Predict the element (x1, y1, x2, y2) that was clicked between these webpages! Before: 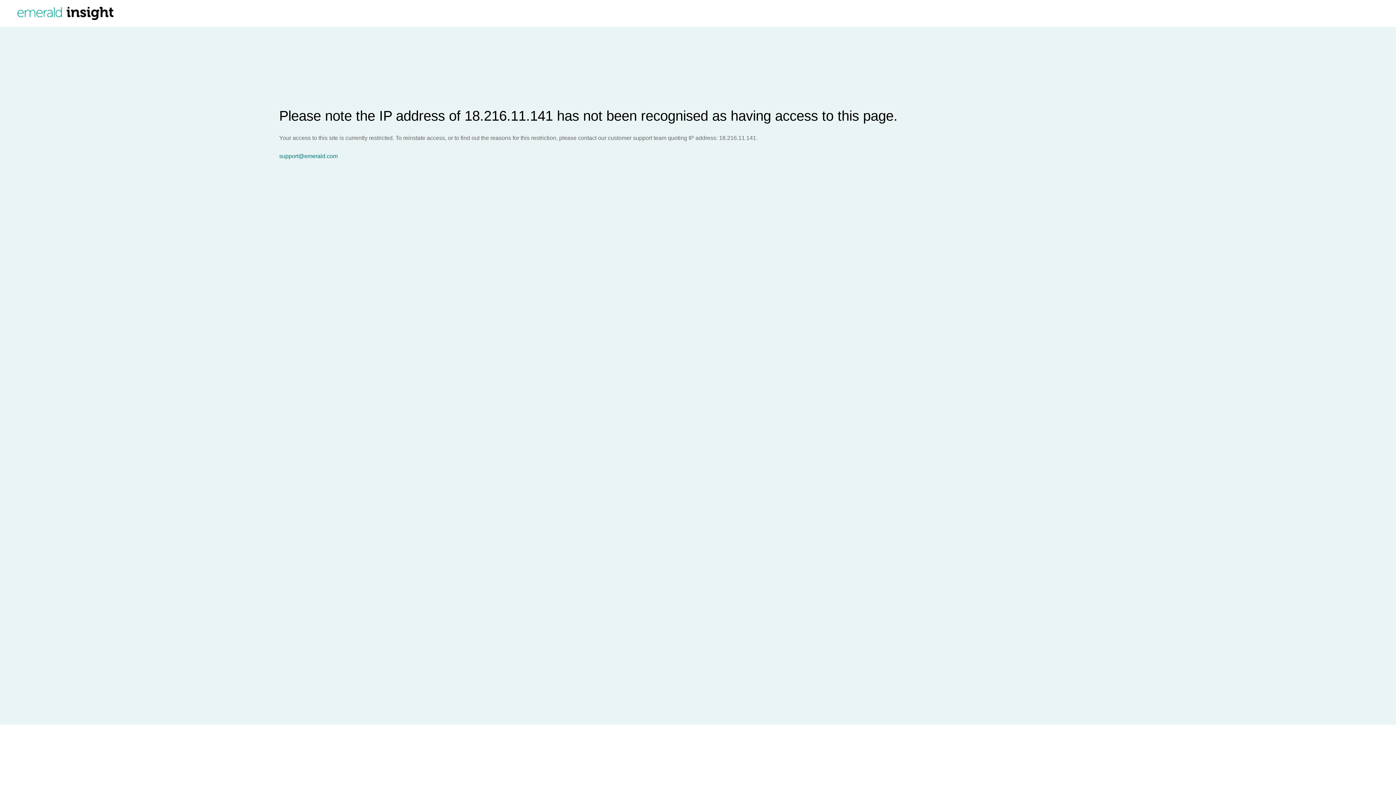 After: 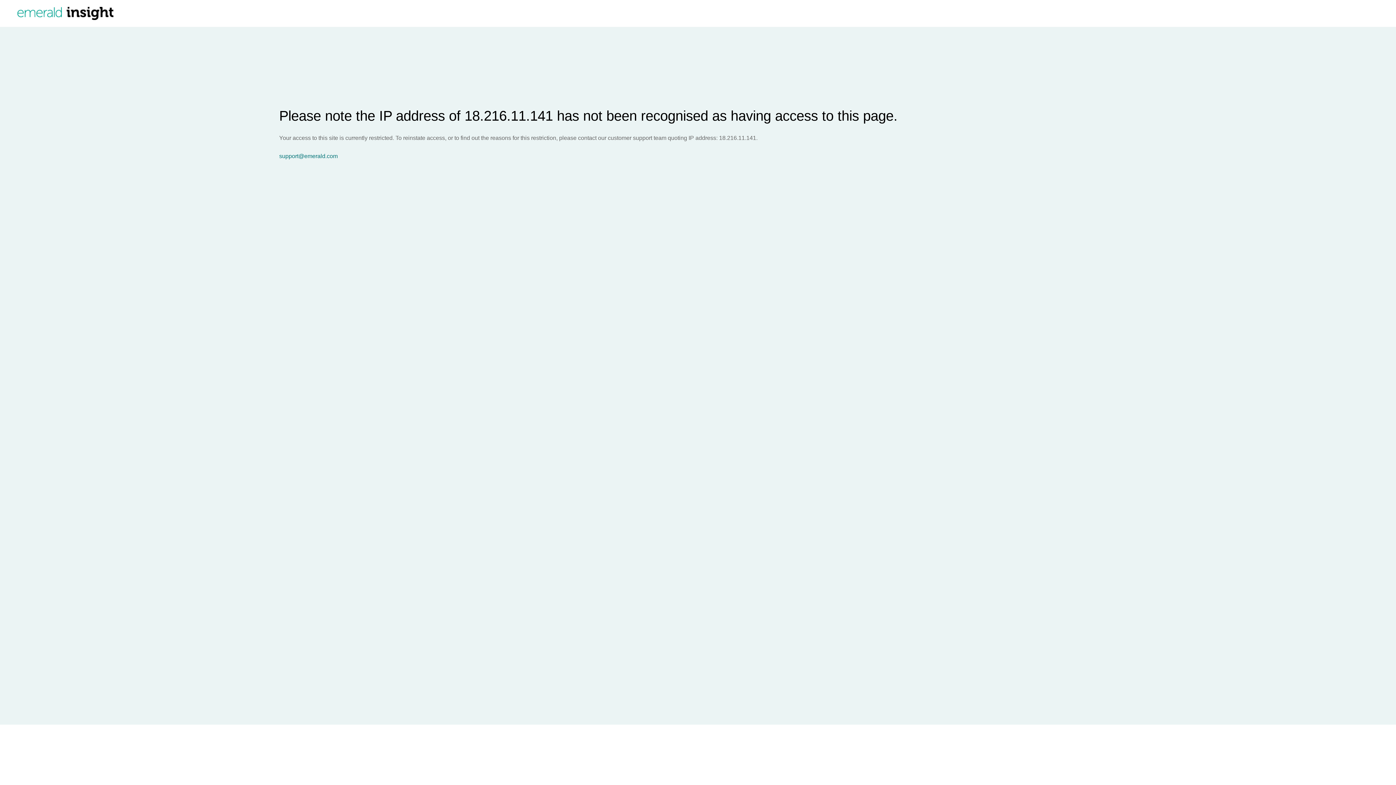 Action: bbox: (279, 153, 1396, 159) label: support@emerald.com